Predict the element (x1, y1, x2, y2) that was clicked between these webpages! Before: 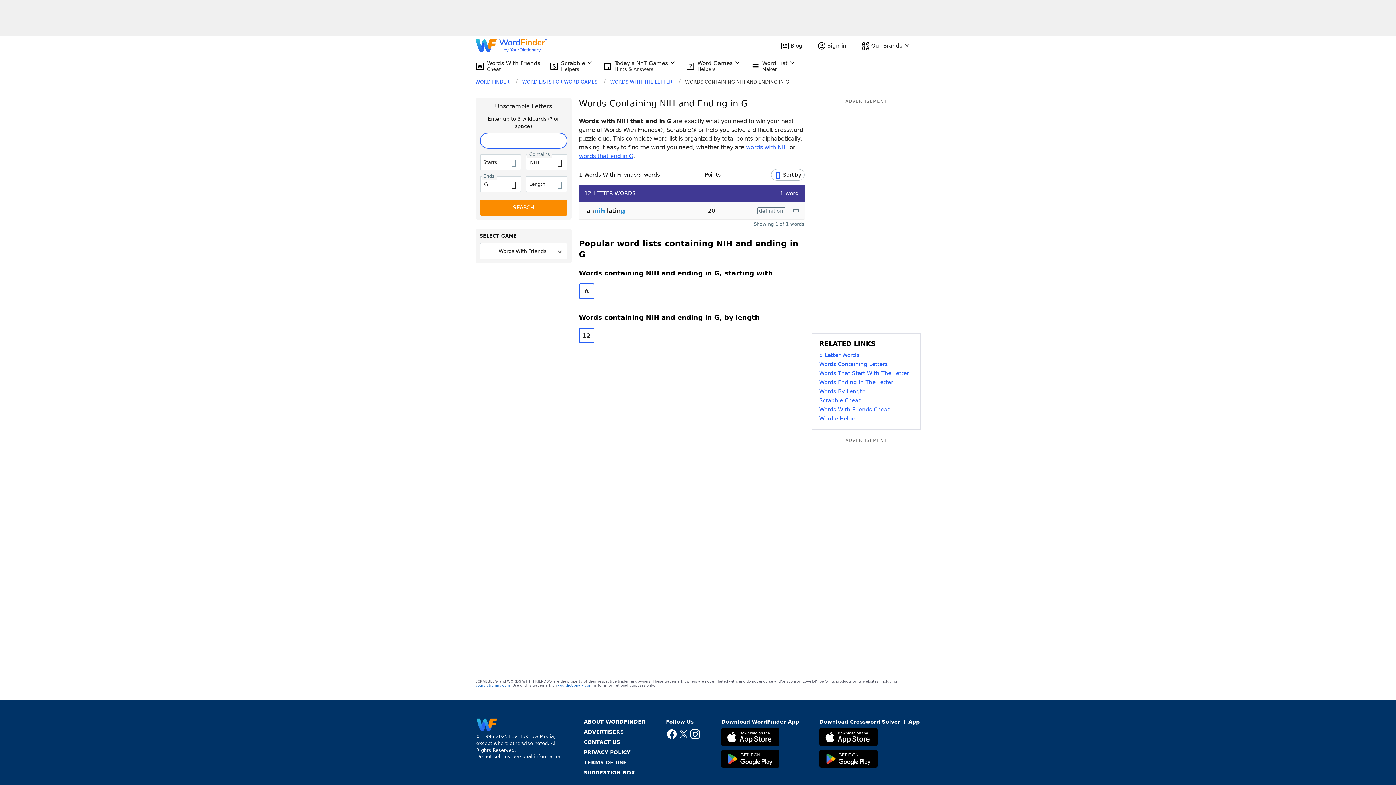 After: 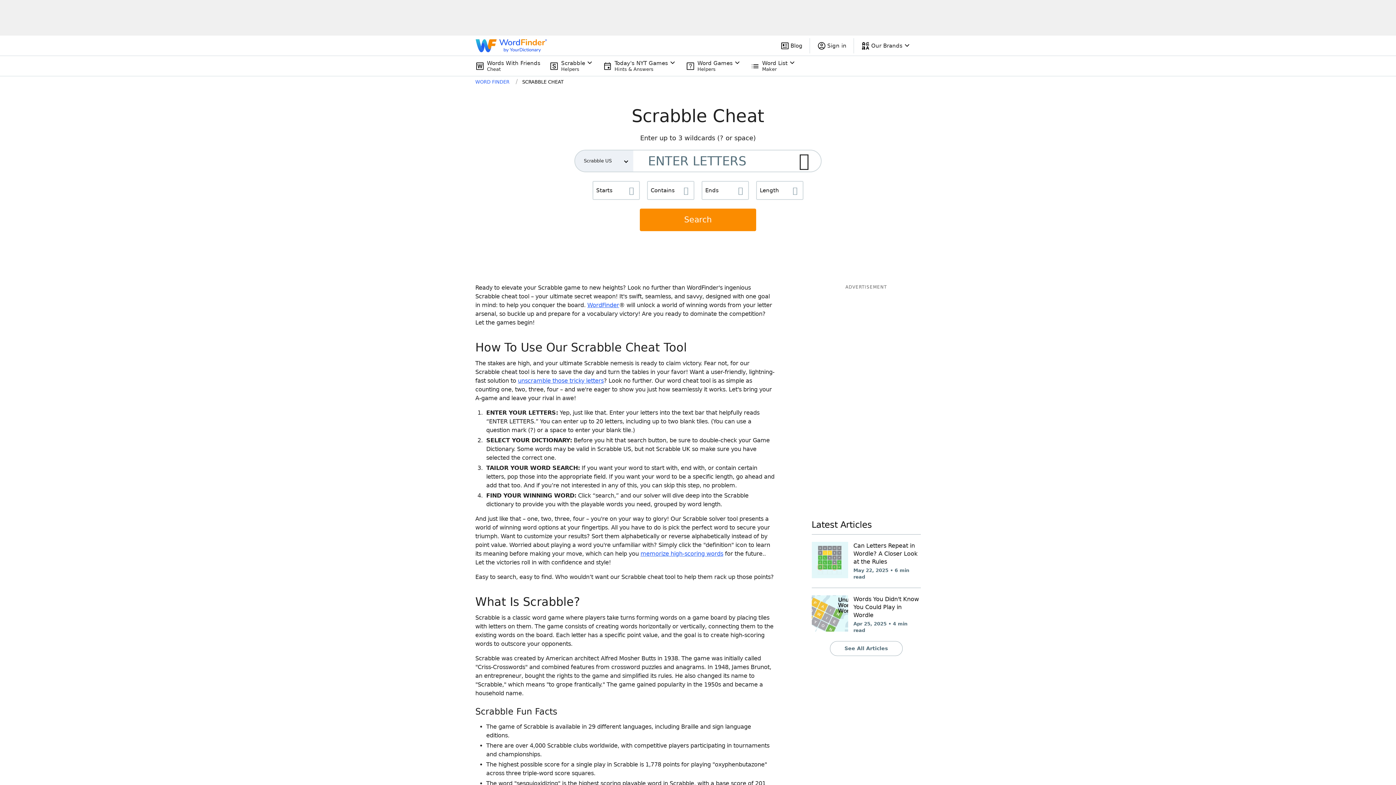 Action: label: Scrabble Cheat bbox: (819, 396, 913, 405)